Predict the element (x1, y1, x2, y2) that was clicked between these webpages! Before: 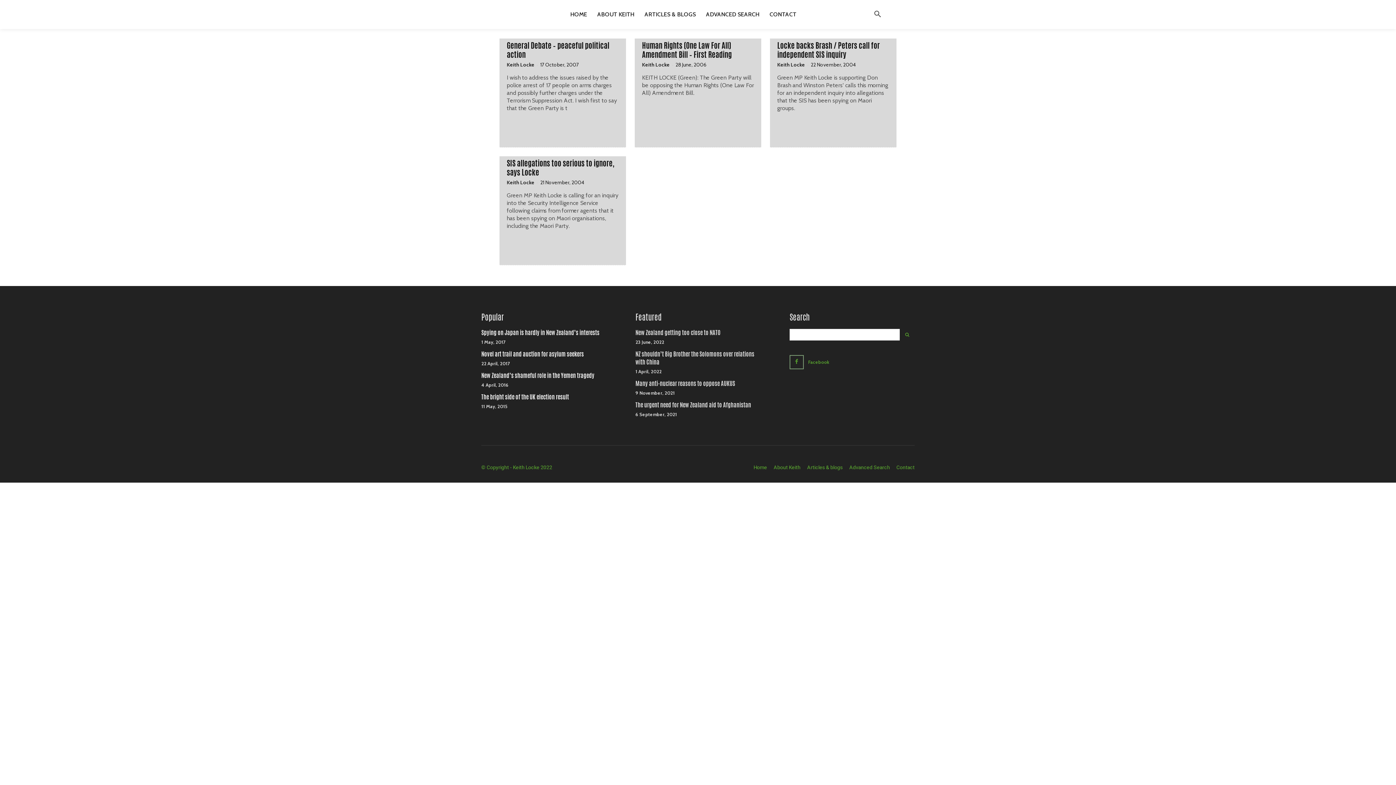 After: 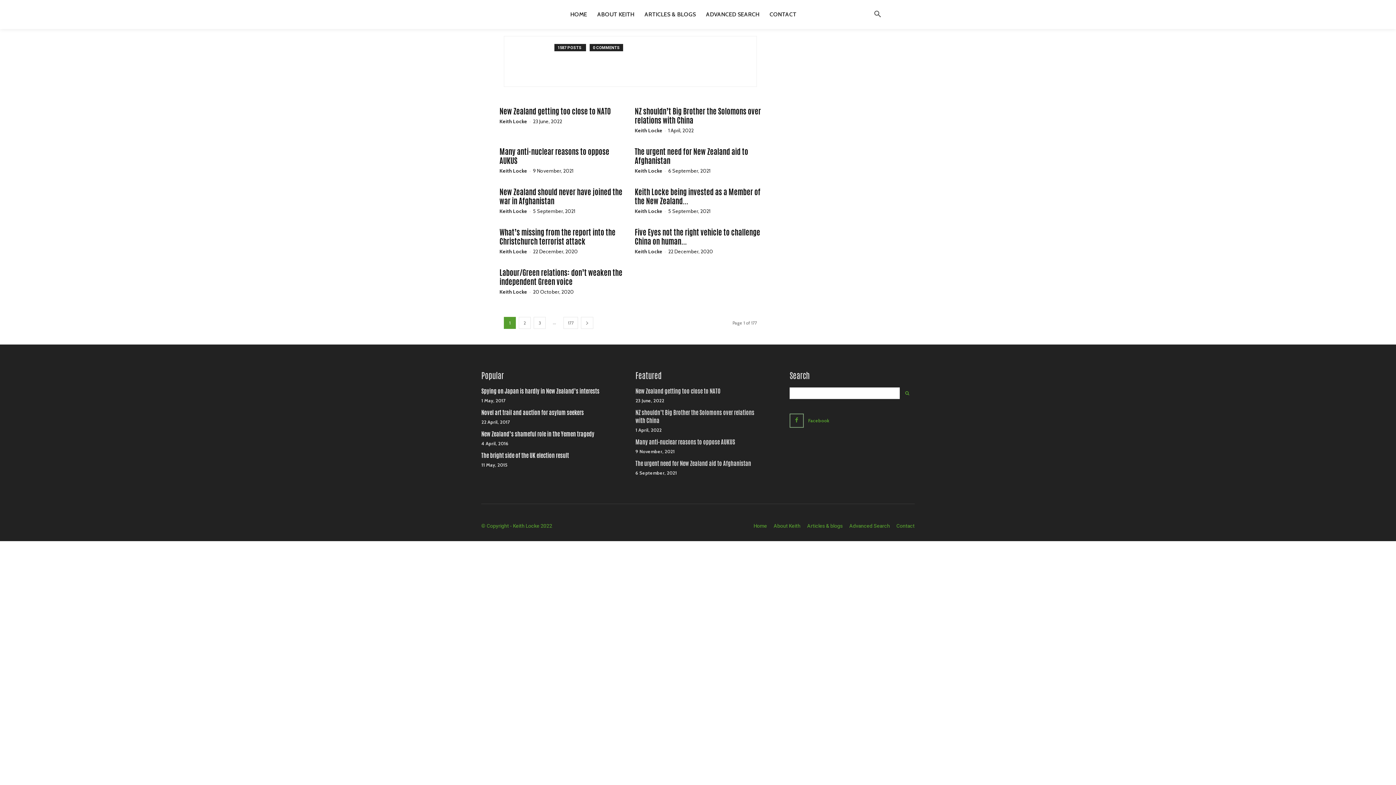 Action: label: Keith Locke bbox: (642, 61, 669, 68)